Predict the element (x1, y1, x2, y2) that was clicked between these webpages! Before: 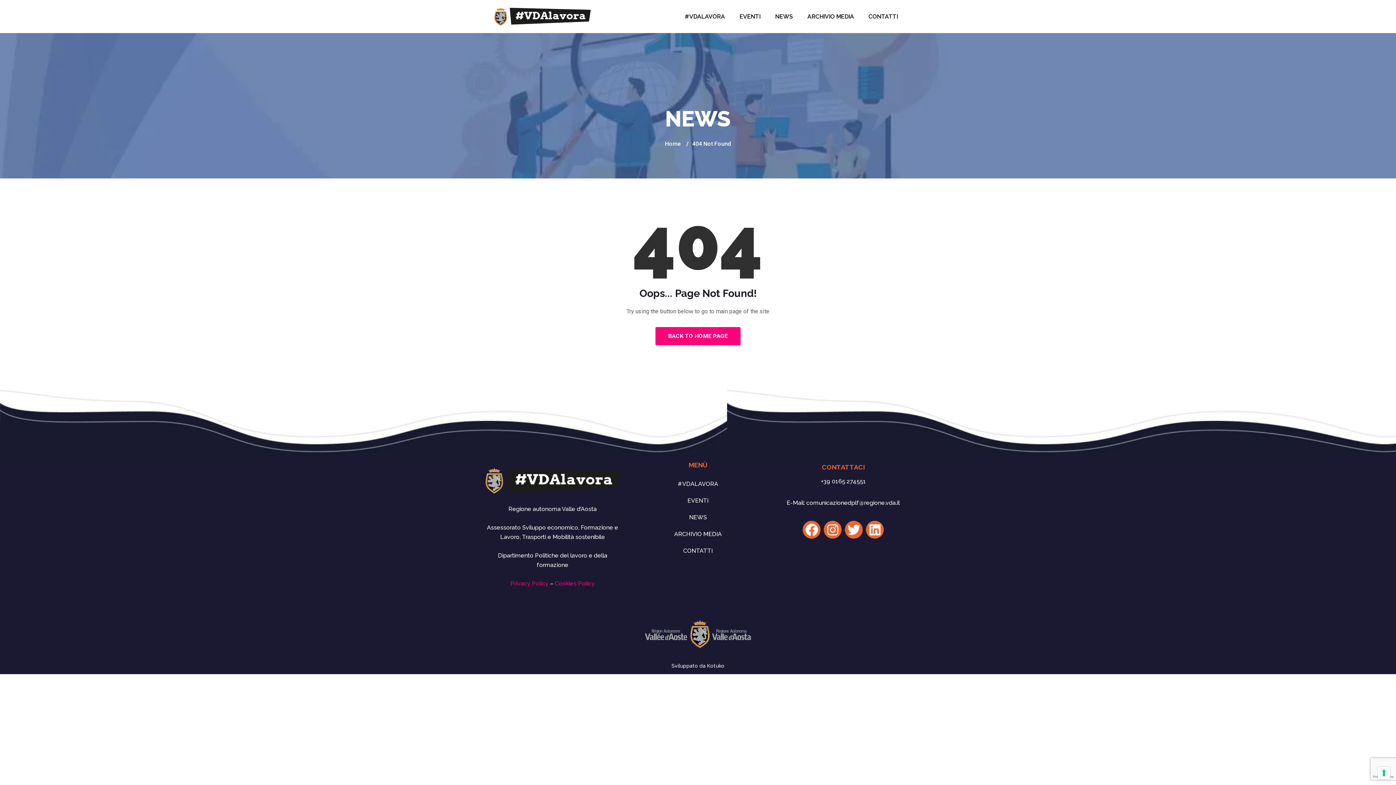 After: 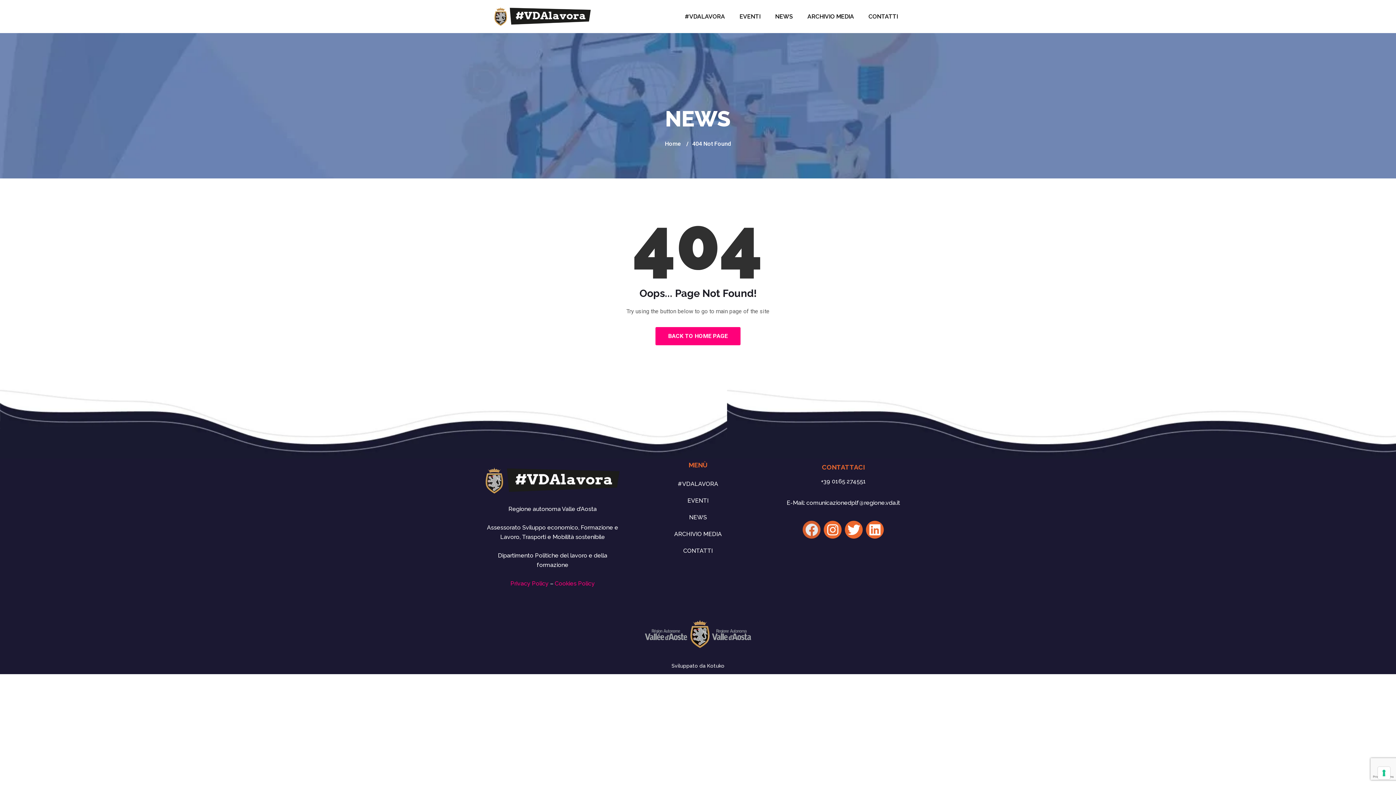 Action: label: Facebook bbox: (803, 521, 820, 538)